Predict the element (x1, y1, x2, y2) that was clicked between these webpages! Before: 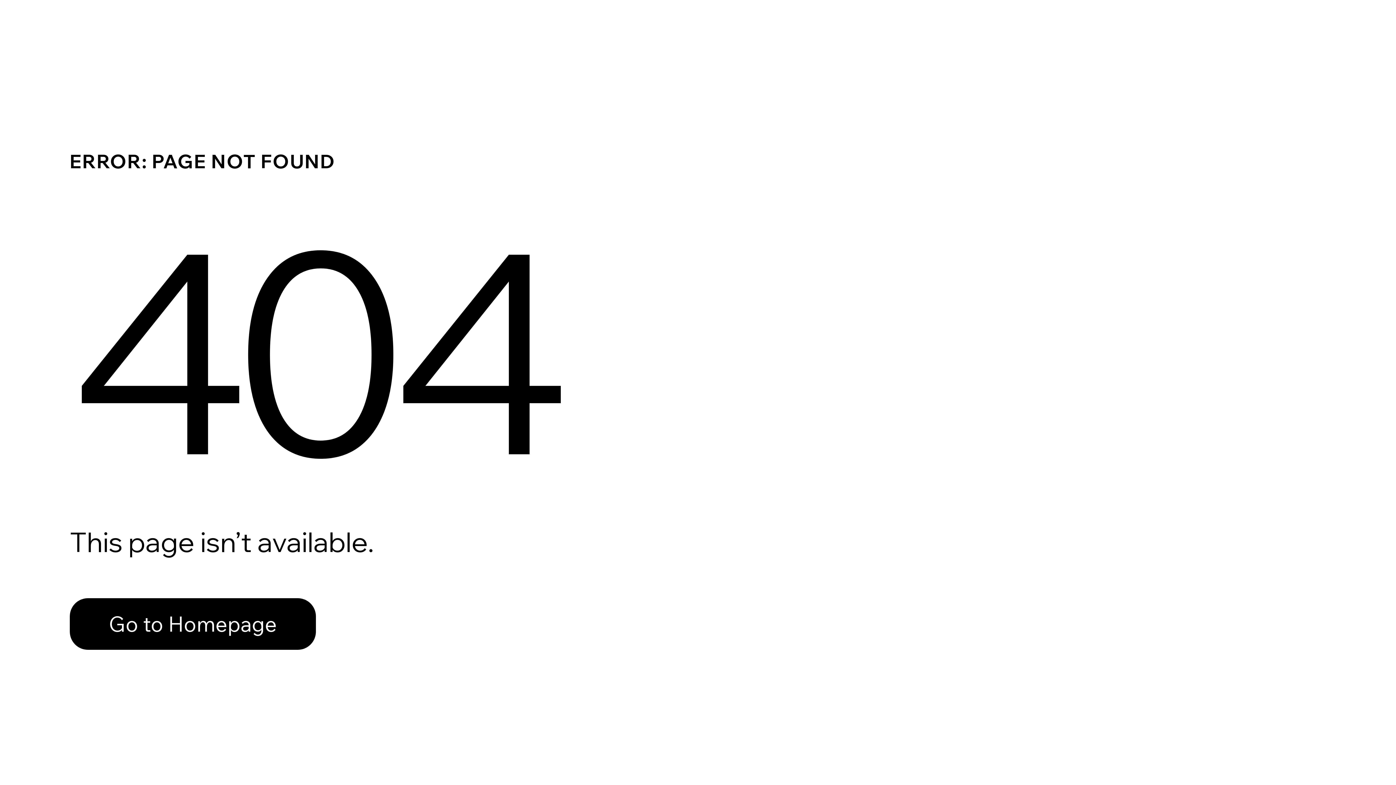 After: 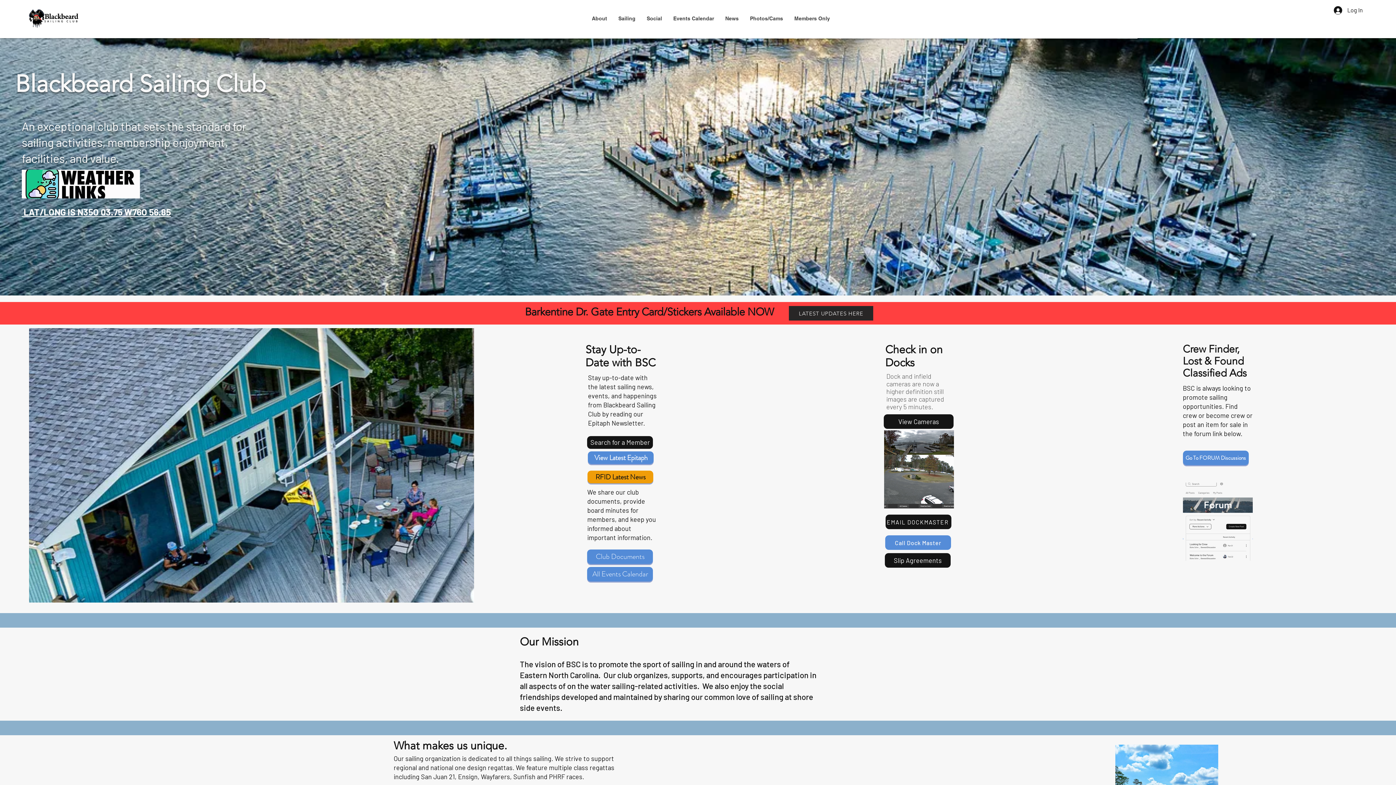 Action: bbox: (69, 582, 768, 659) label: Go to Homepage